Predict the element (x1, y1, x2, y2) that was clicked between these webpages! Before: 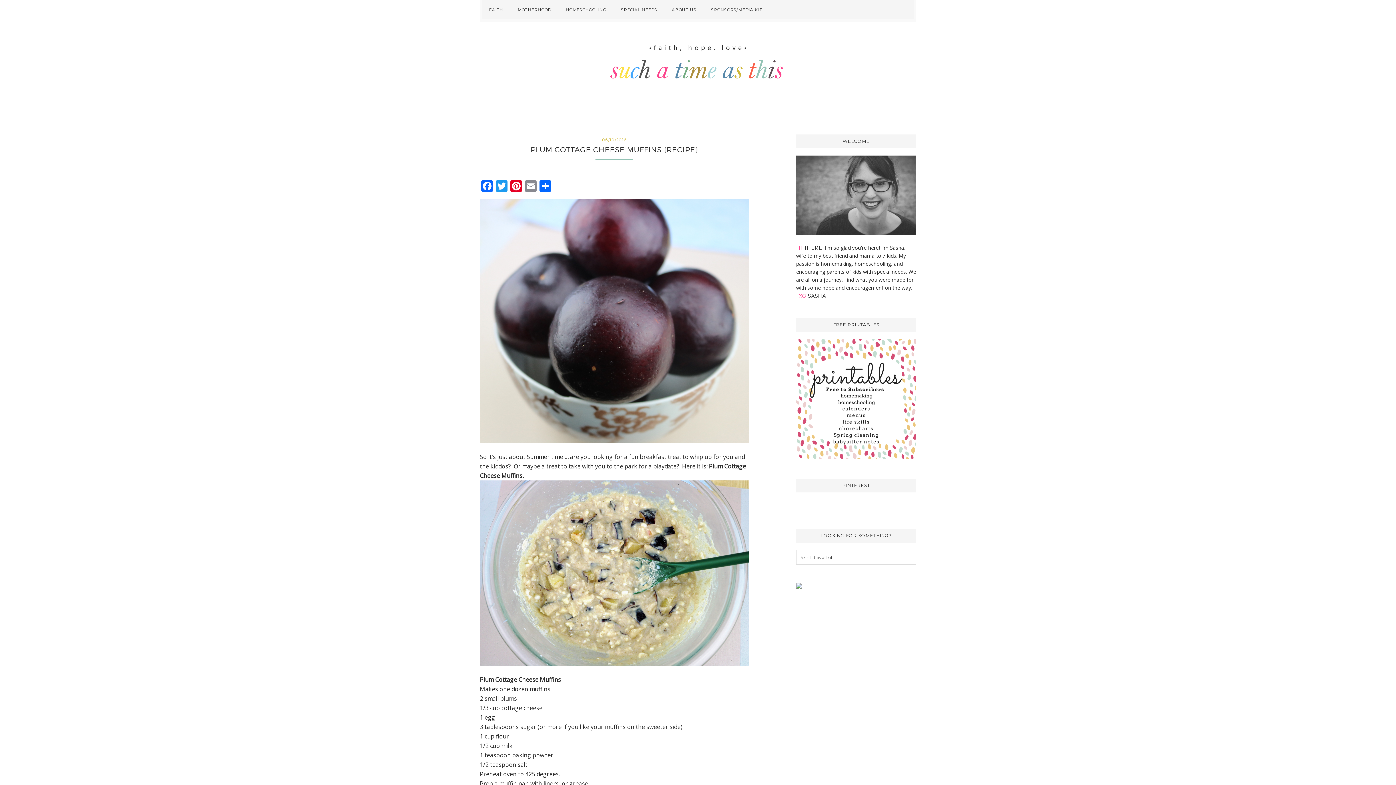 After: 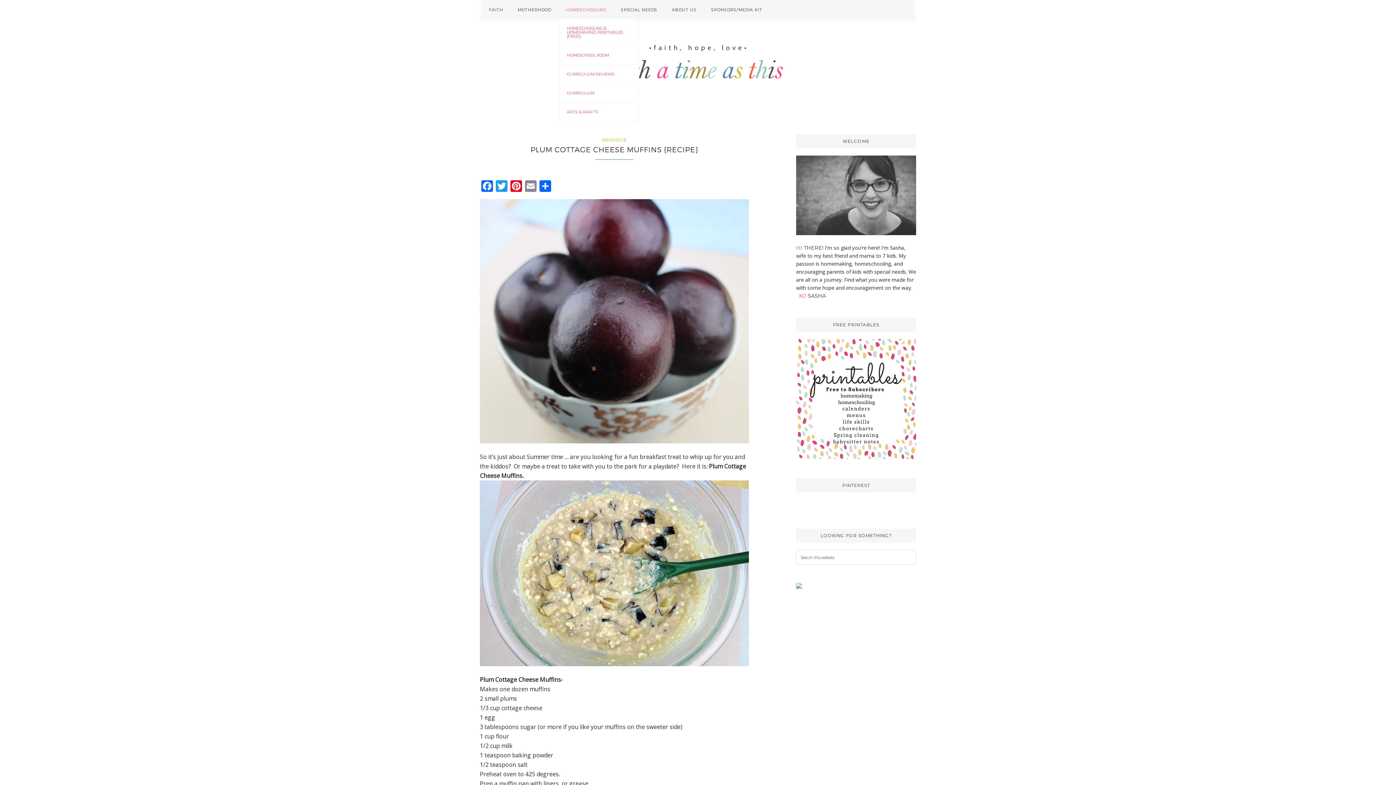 Action: bbox: (559, 0, 613, 19) label: HOMESCHOOLING